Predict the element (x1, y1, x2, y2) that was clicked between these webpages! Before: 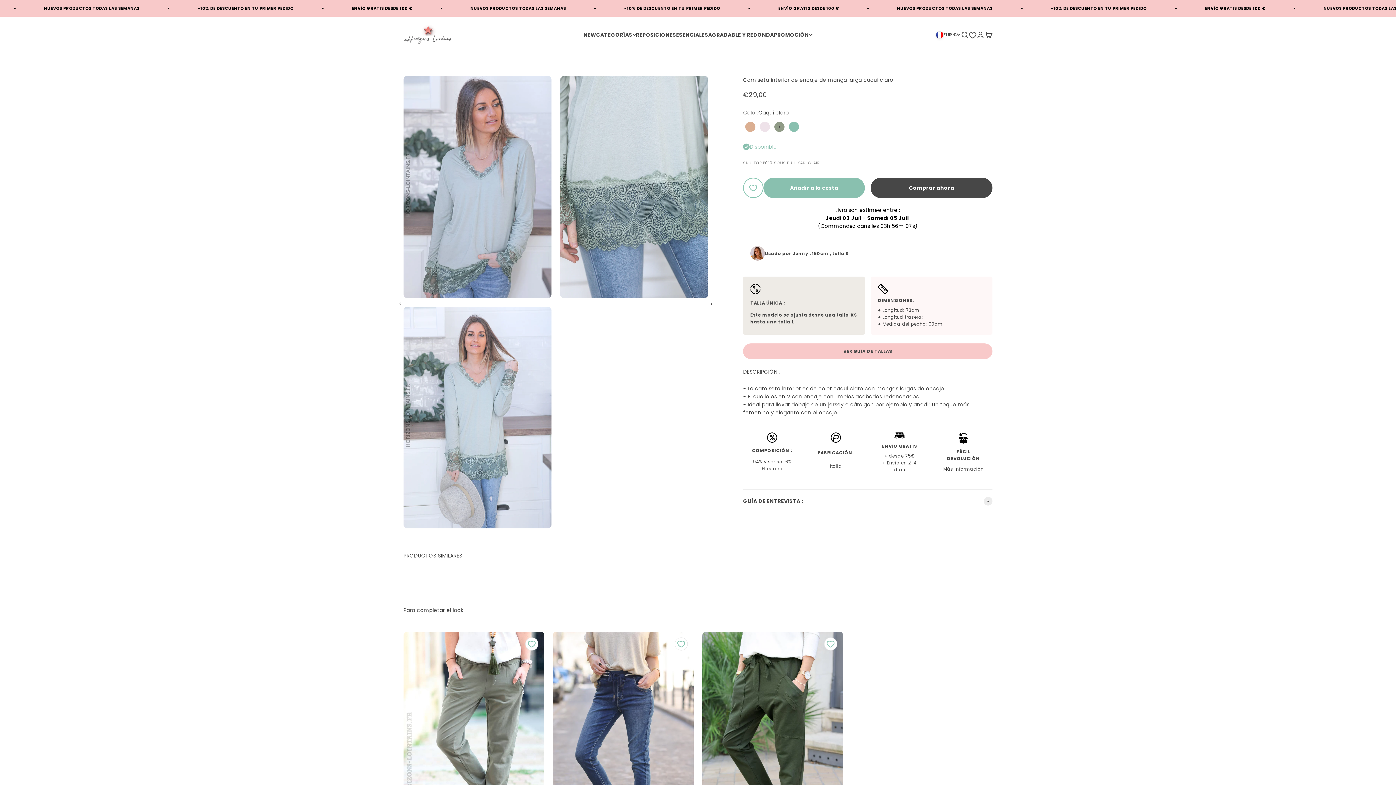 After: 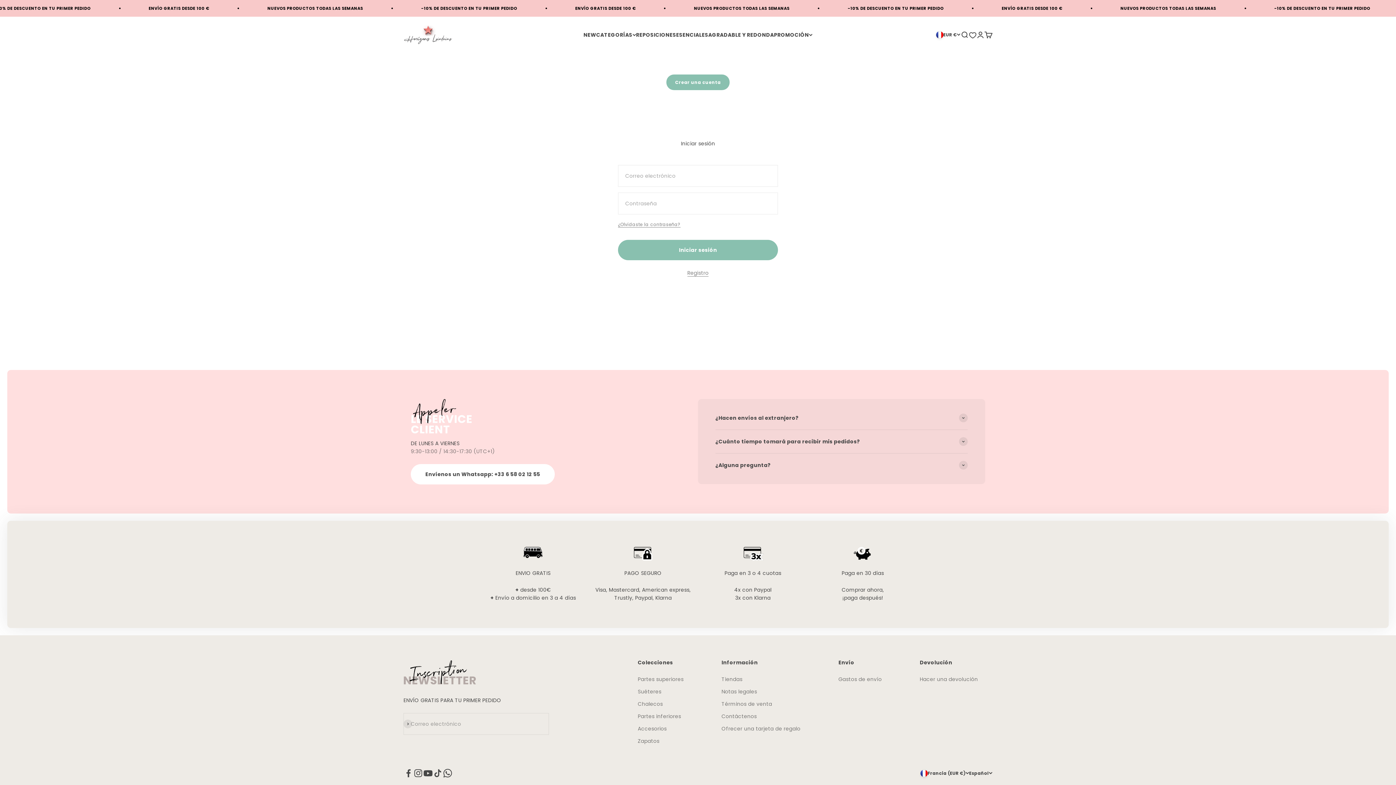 Action: bbox: (976, 30, 984, 38) label: Abrir página de la cuenta